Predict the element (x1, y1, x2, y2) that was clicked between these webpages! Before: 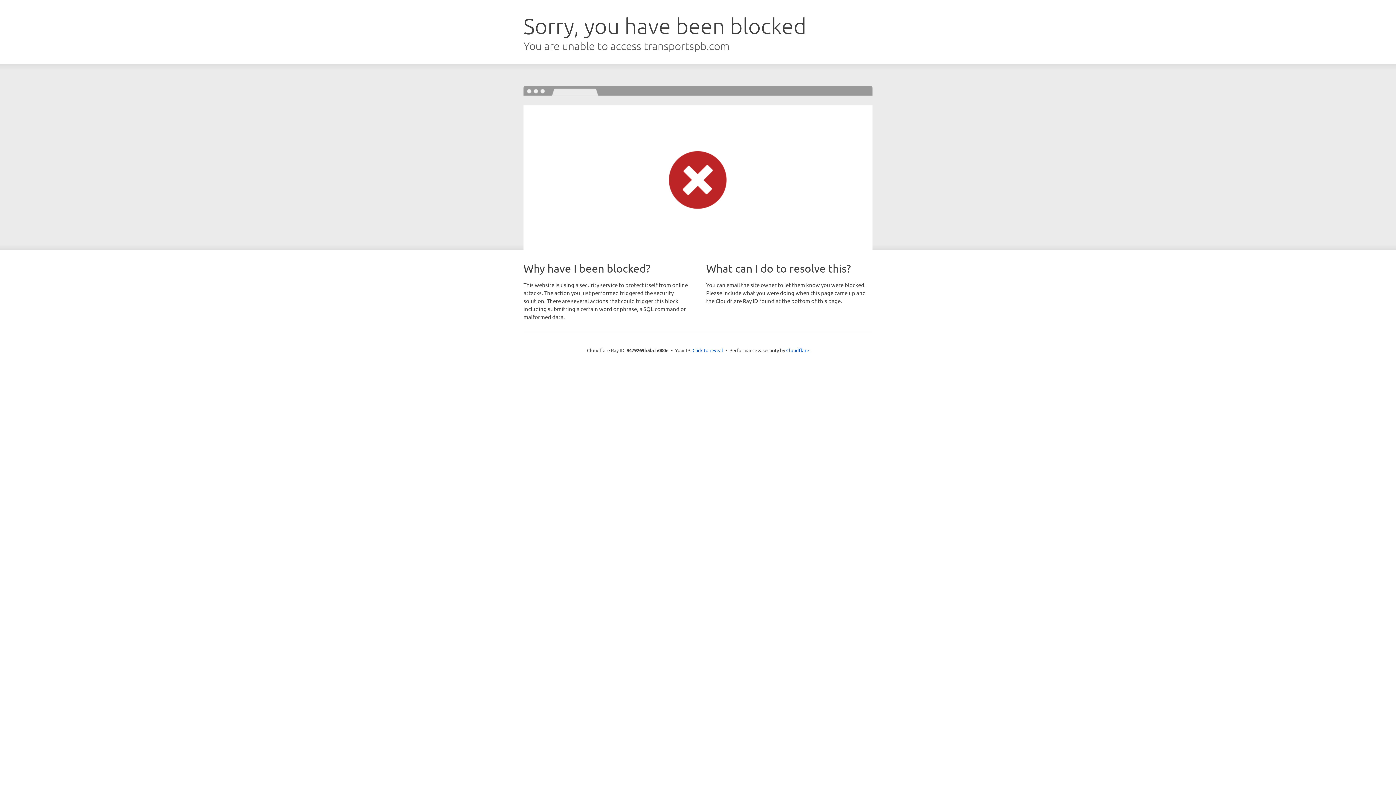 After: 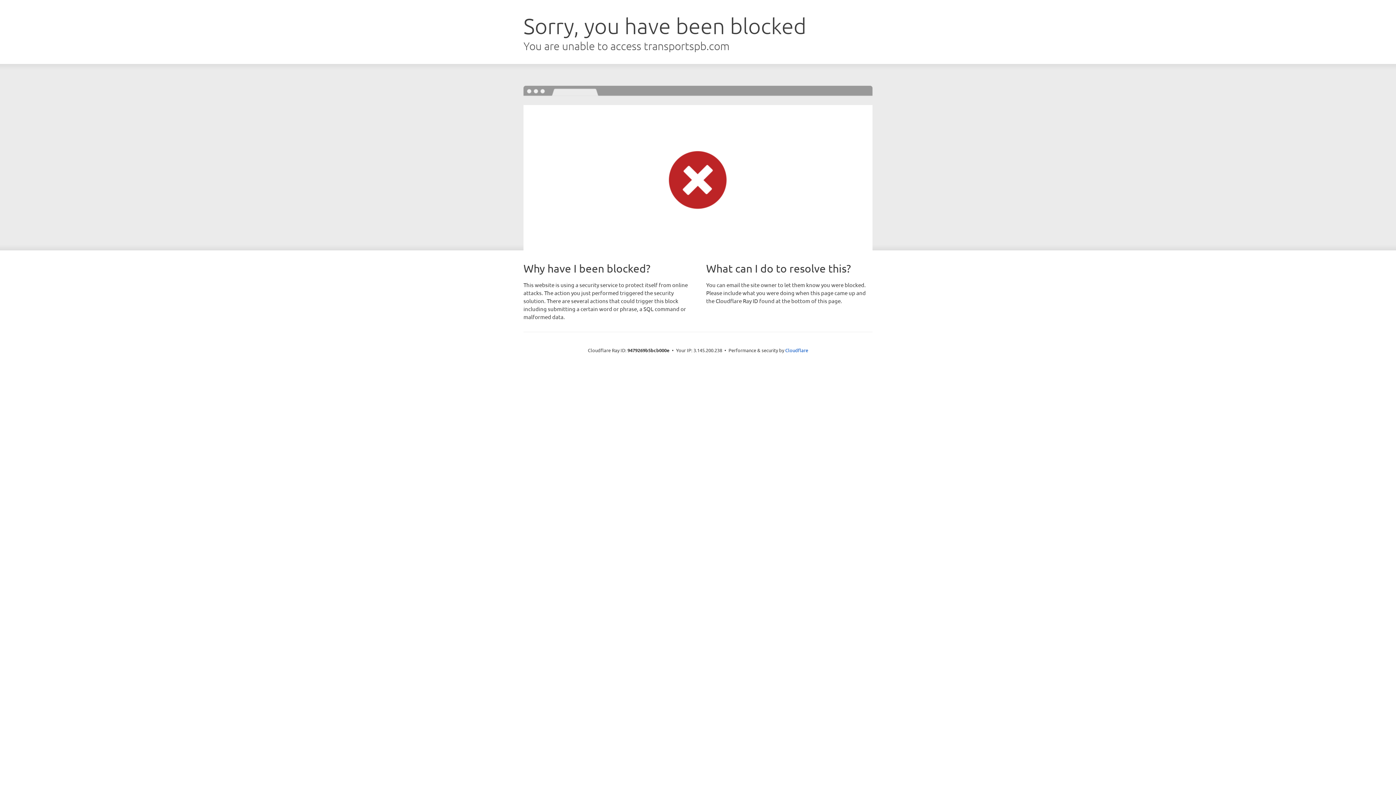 Action: bbox: (692, 346, 723, 353) label: Click to reveal